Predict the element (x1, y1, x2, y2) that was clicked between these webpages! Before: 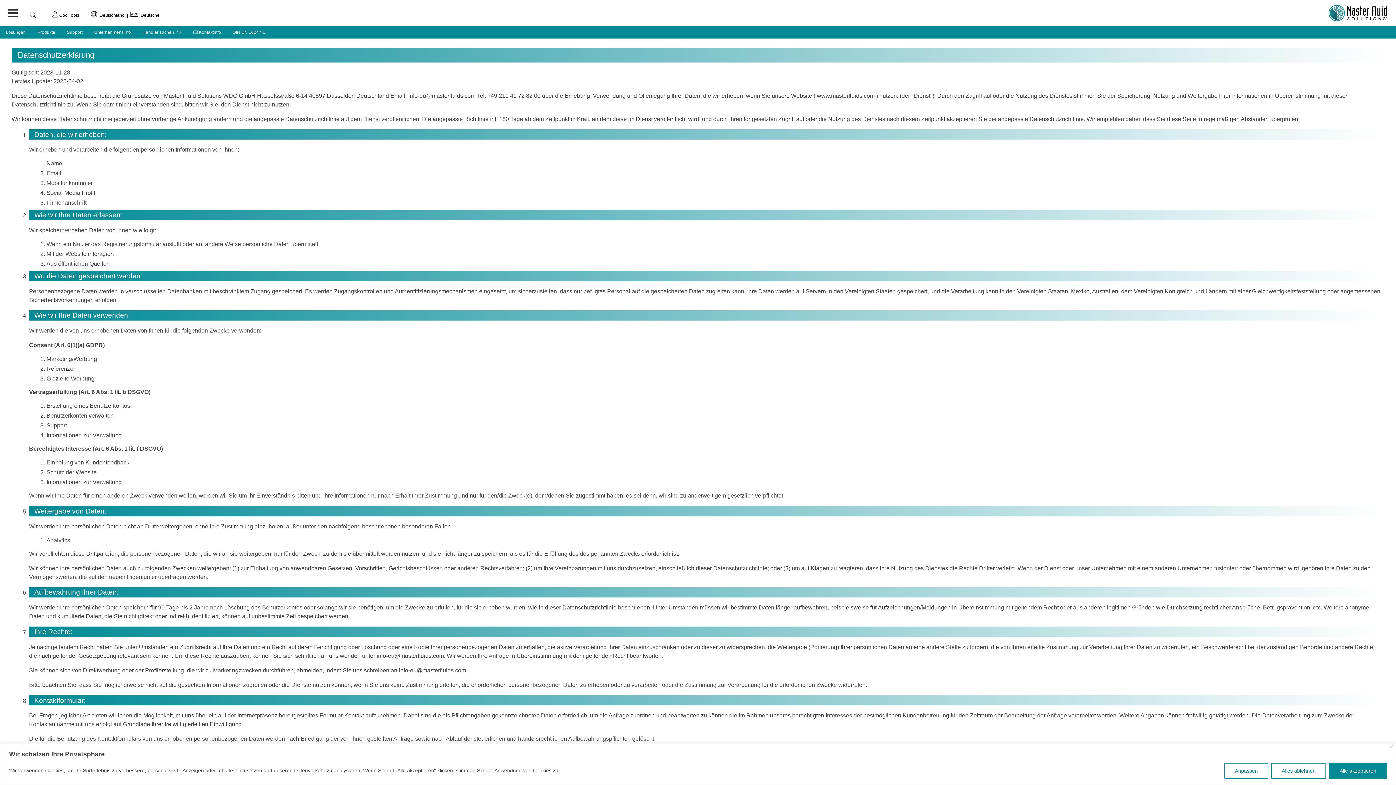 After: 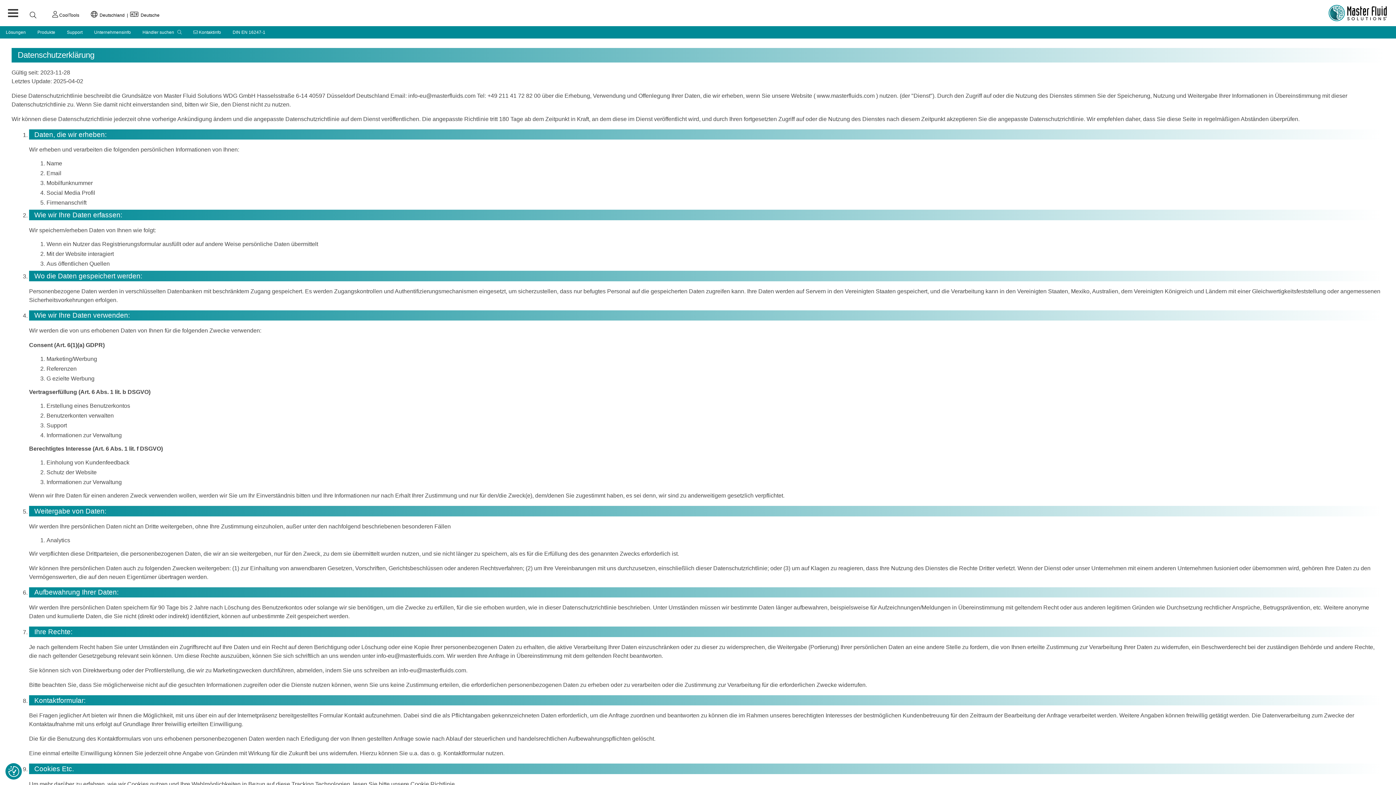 Action: bbox: (1329, 763, 1387, 779) label: Alle akzeptieren